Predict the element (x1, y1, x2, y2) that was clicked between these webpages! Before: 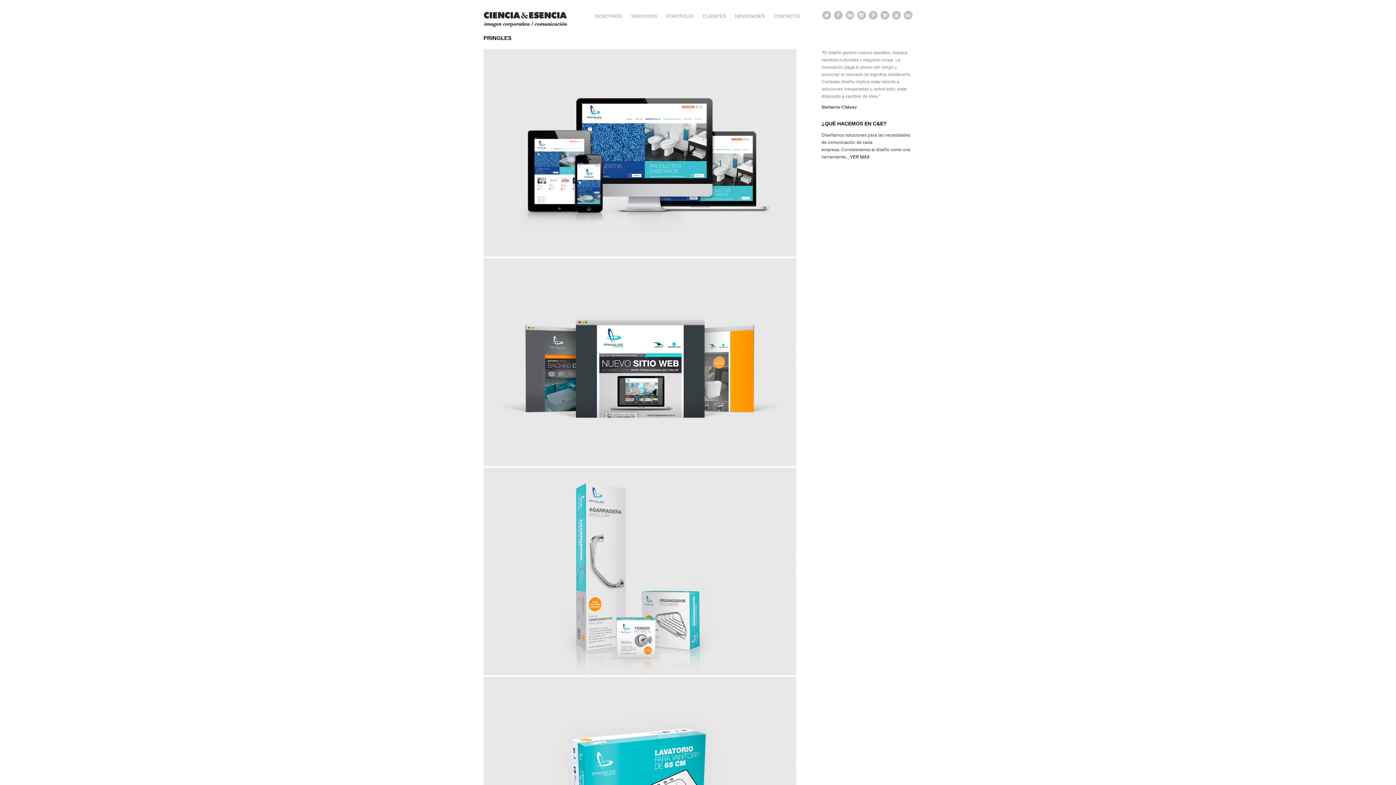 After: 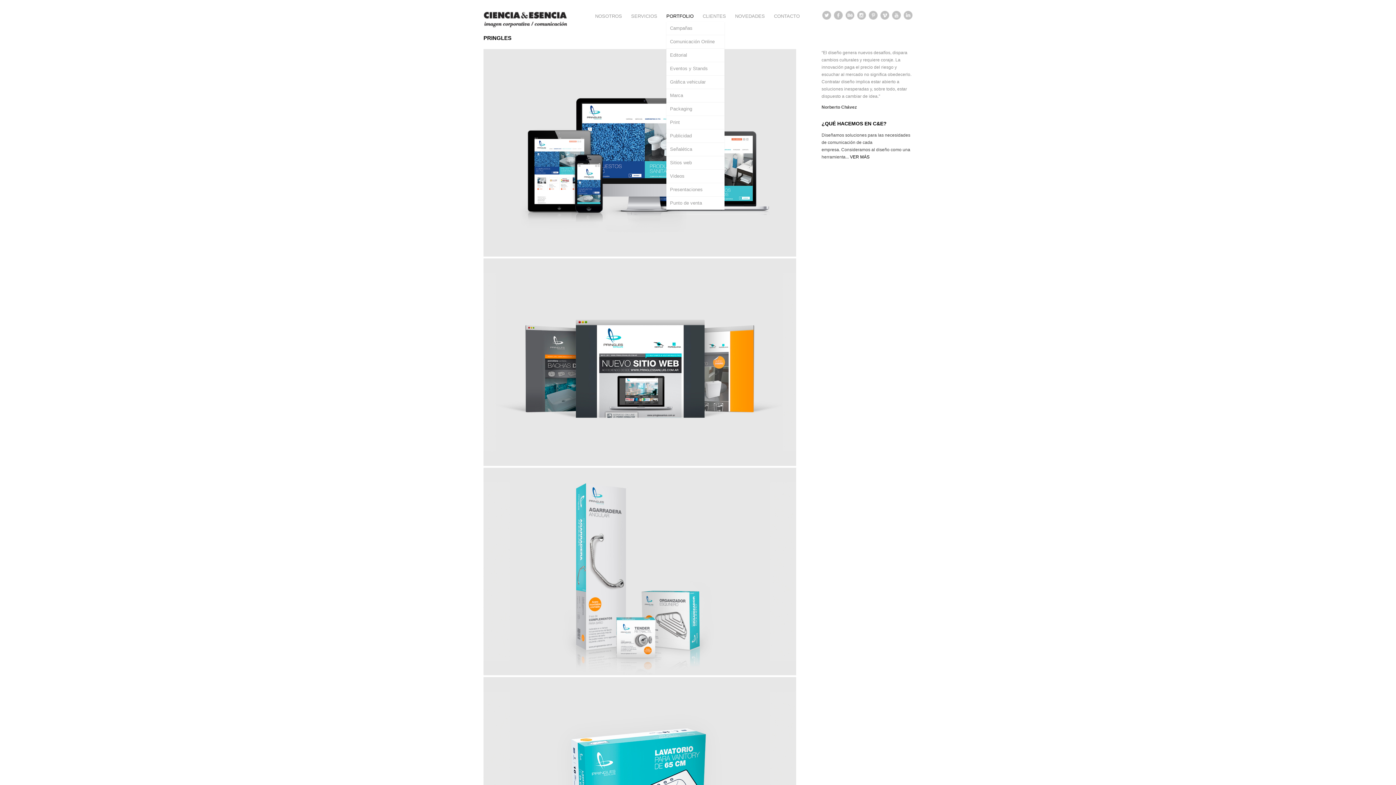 Action: bbox: (666, 13, 693, 18) label: PORTFOLIO